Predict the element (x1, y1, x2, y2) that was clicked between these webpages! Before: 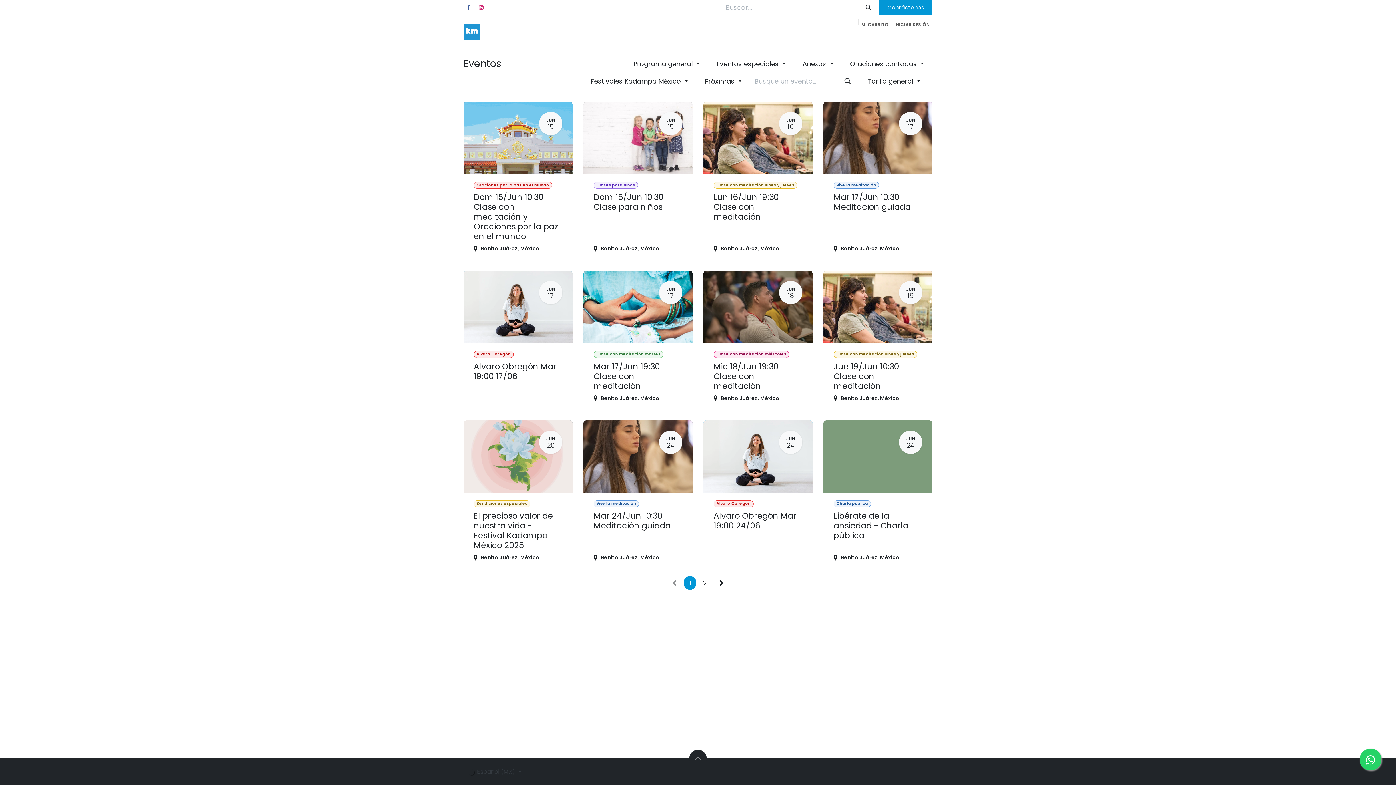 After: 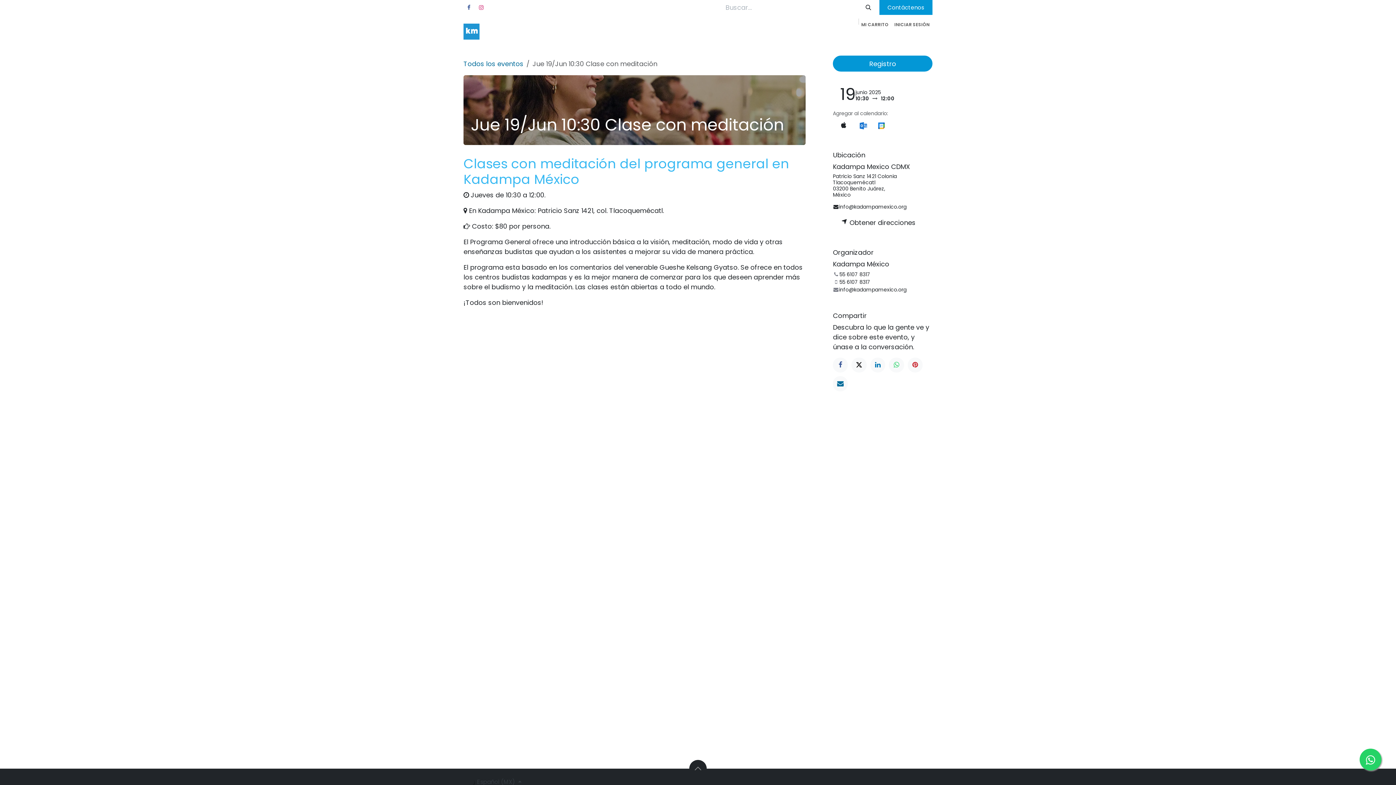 Action: label: JUN
19
Clase con meditación lunes y jueves
Jue 19/Jun 10:30 Clase con meditación
Benito Juárez, México bbox: (823, 271, 932, 409)